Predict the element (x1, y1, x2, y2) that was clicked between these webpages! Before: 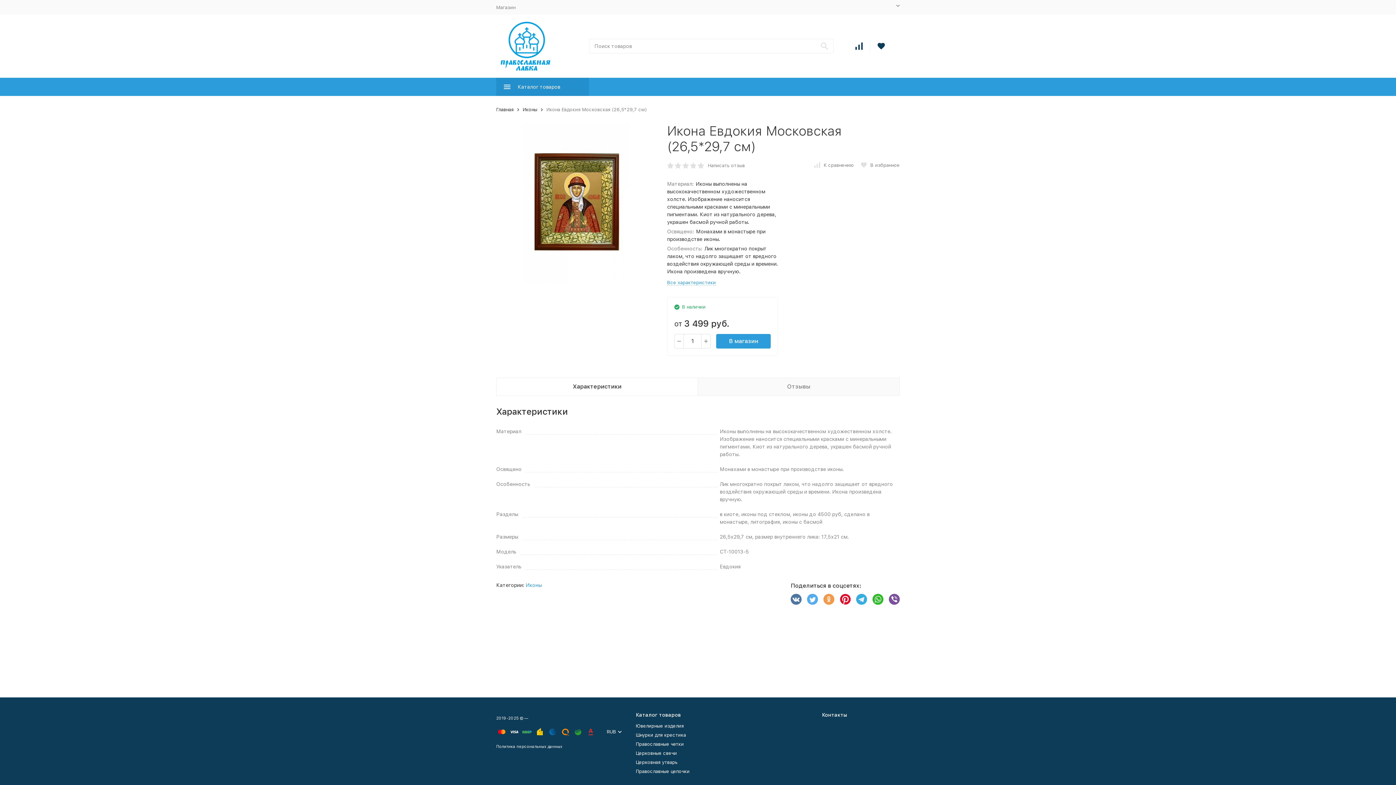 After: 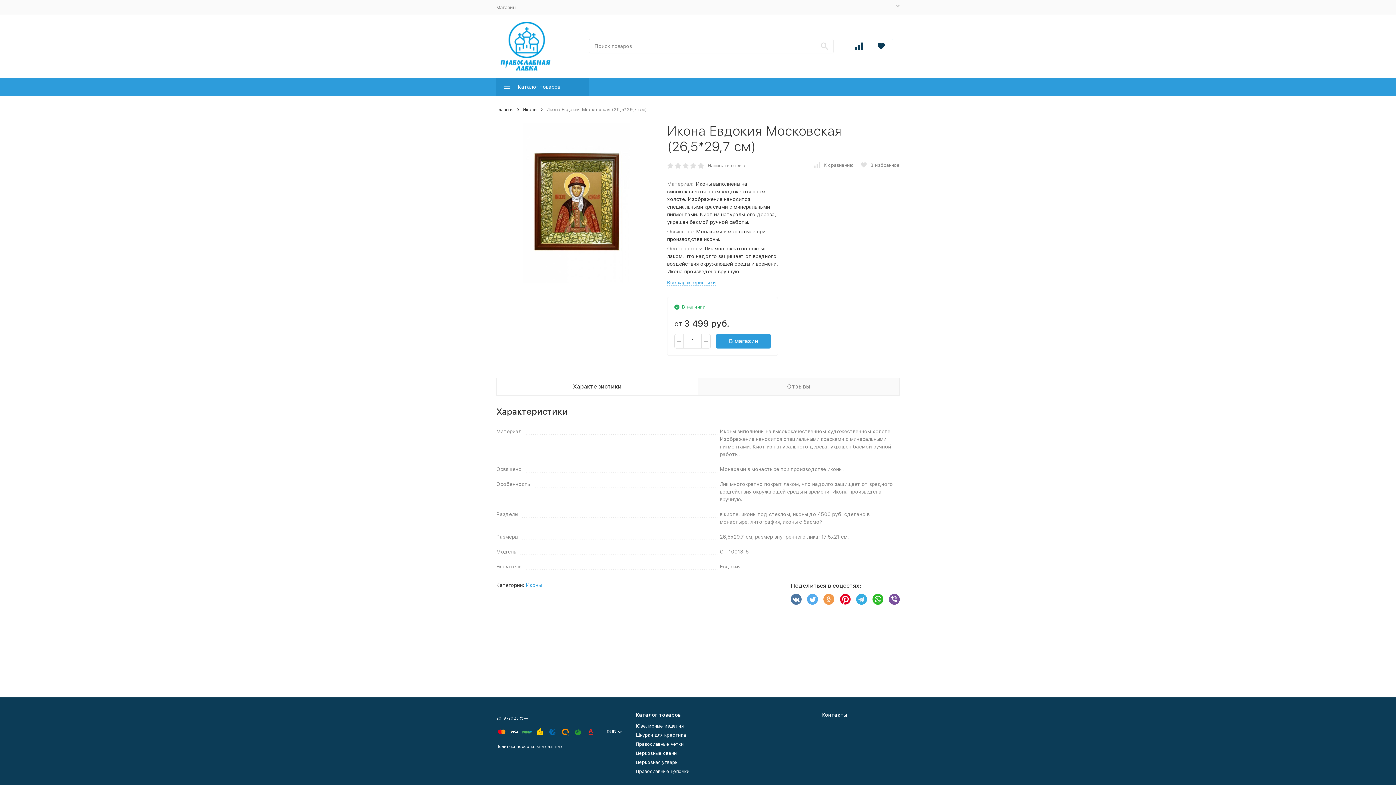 Action: bbox: (807, 594, 818, 605)